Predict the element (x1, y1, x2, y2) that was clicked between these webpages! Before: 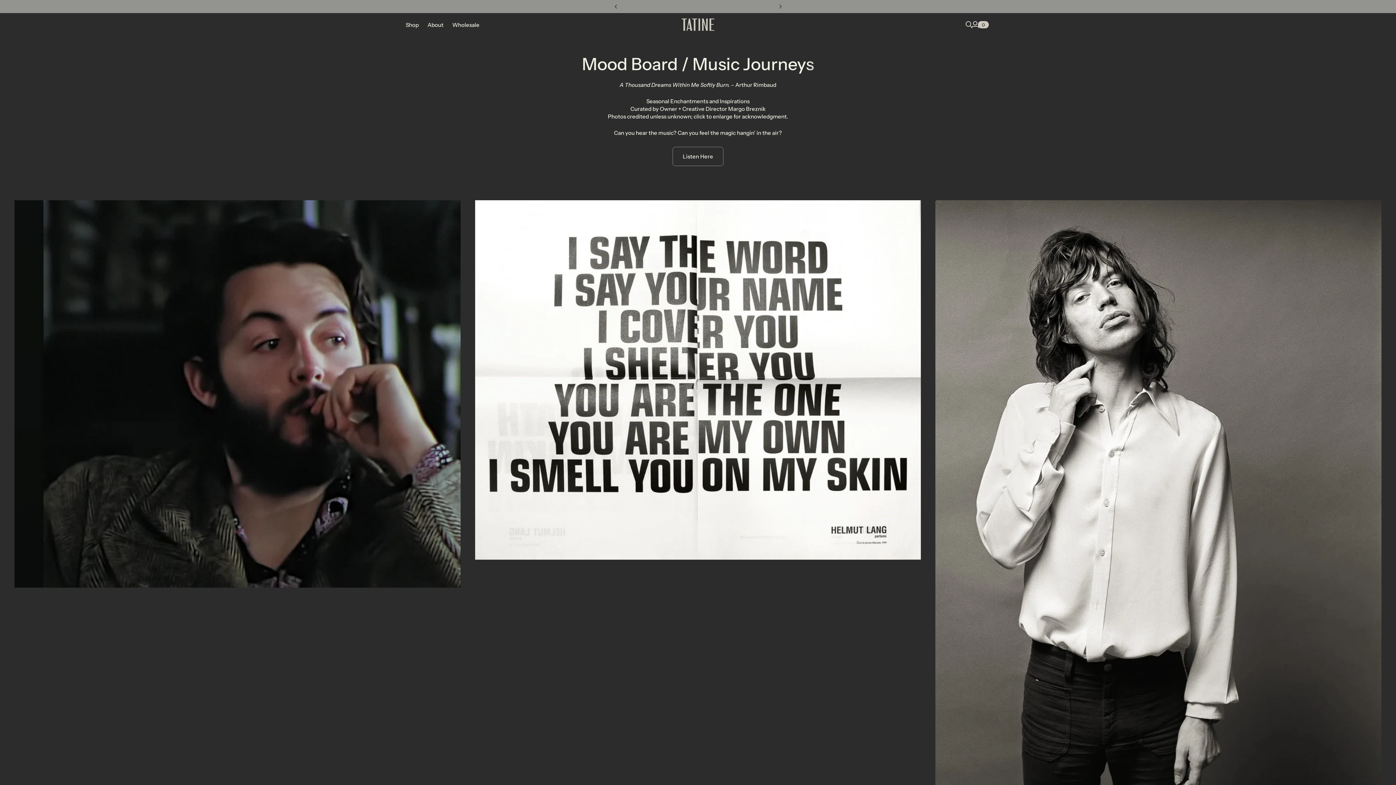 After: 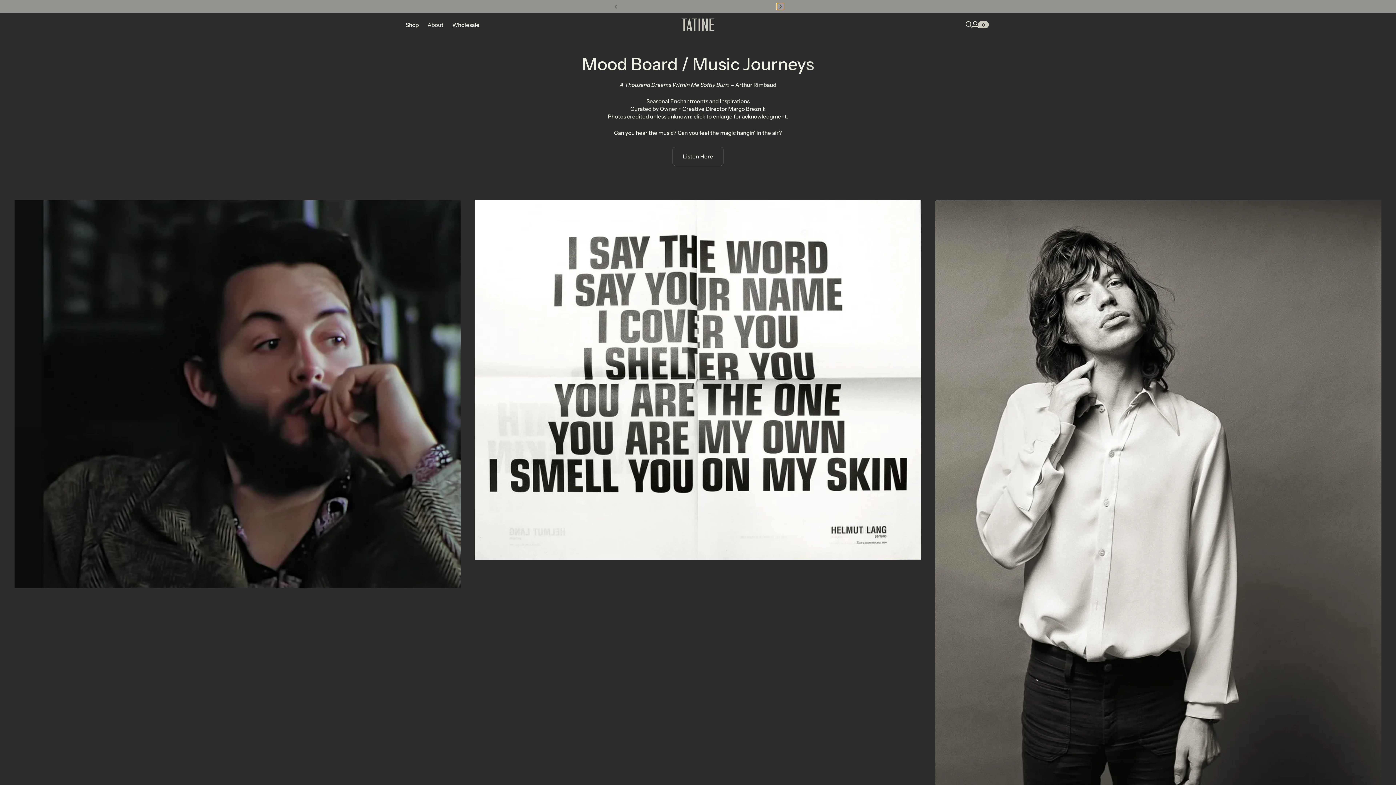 Action: bbox: (776, 2, 784, 10)